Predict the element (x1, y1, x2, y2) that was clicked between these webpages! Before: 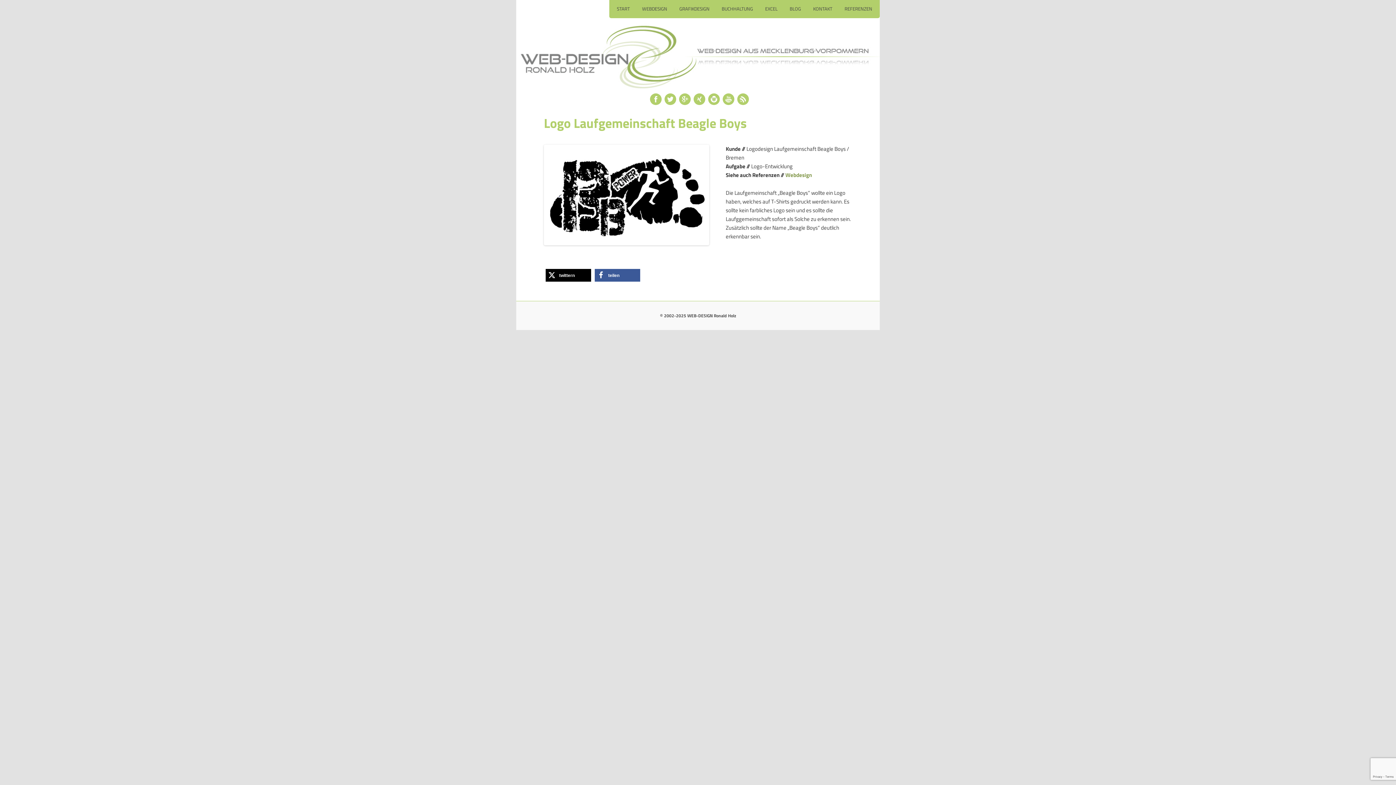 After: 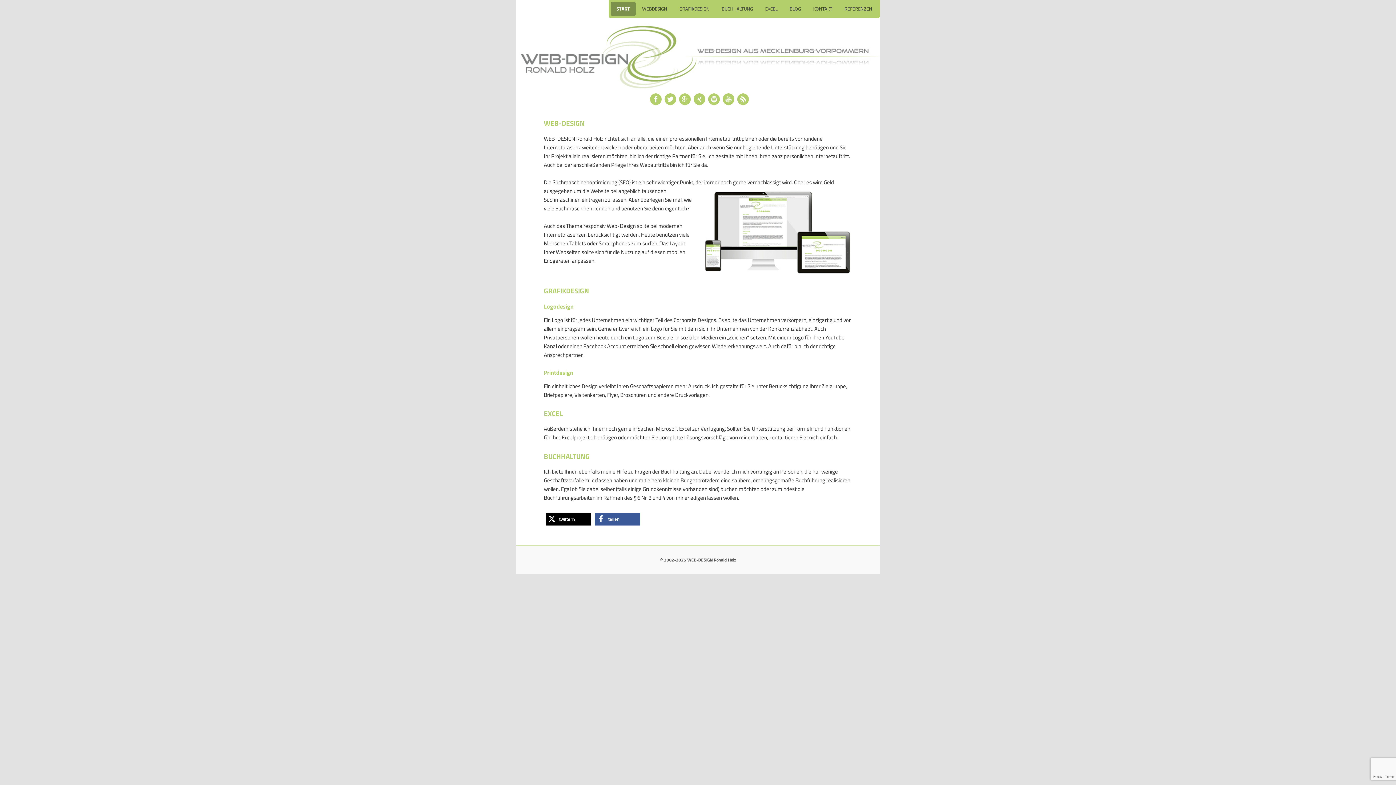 Action: label: © 2002-2025 WEB-DESIGN Ronald Holz bbox: (660, 312, 736, 319)